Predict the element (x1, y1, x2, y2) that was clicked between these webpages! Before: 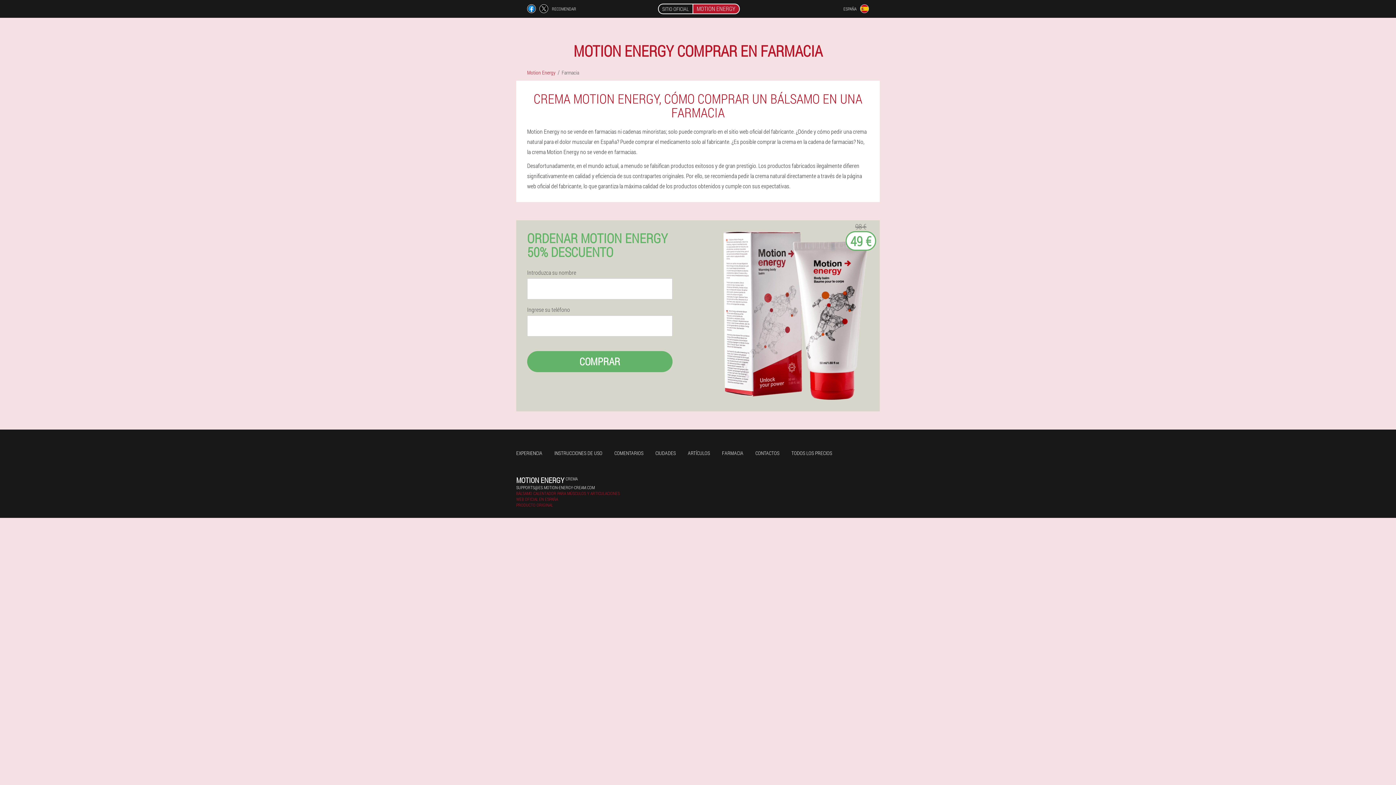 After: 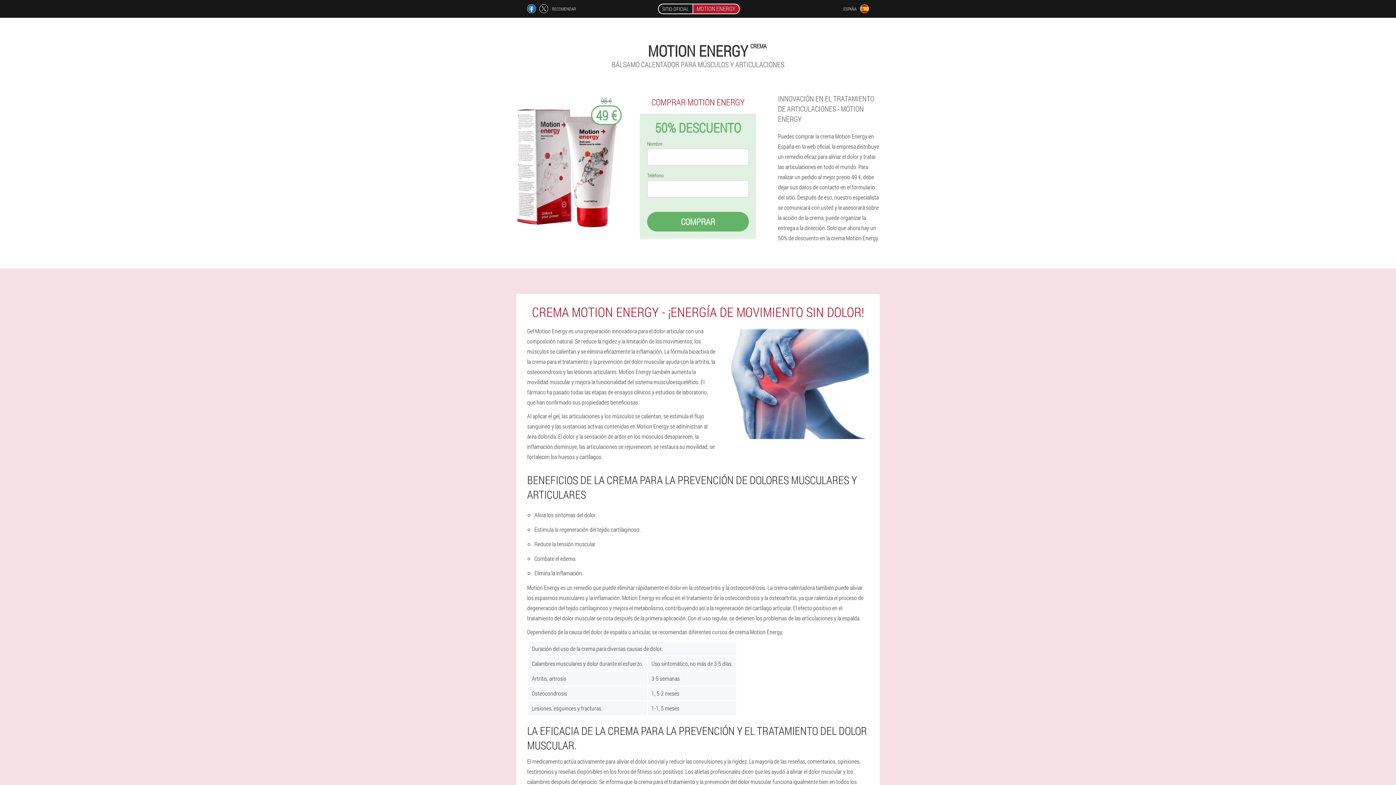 Action: label: SITIO OFICIAL	MOTION ENERGY bbox: (658, 0, 739, 17)